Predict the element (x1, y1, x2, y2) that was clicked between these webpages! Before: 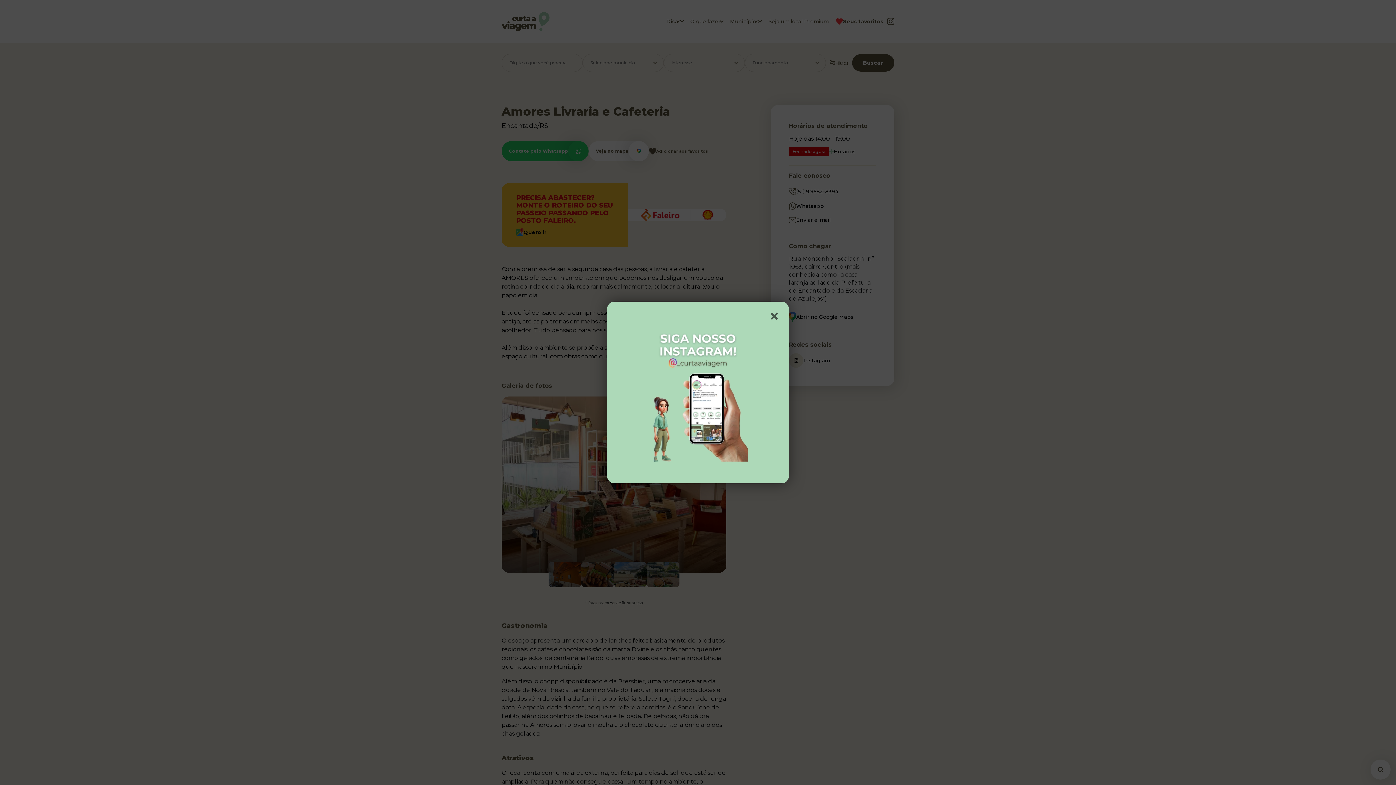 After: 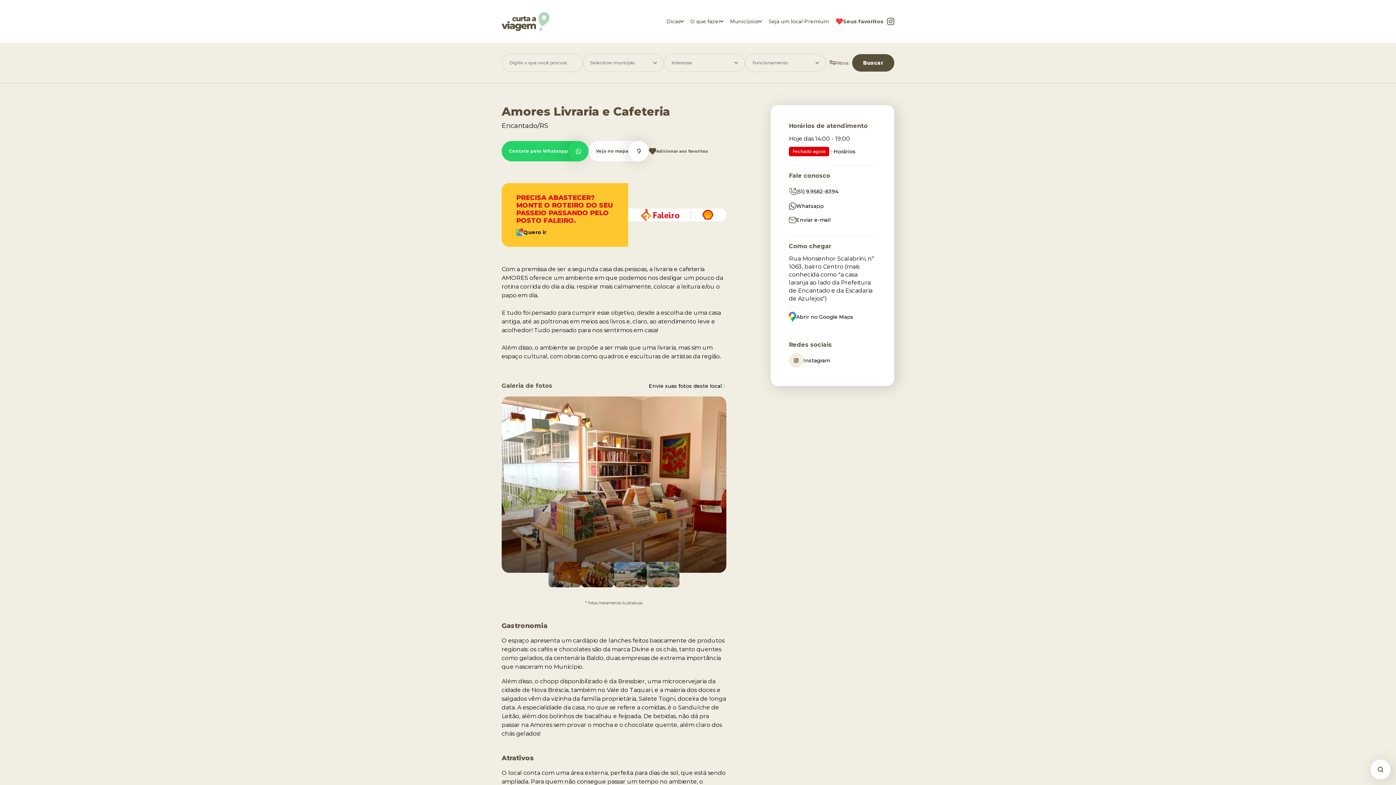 Action: bbox: (765, 307, 783, 325)